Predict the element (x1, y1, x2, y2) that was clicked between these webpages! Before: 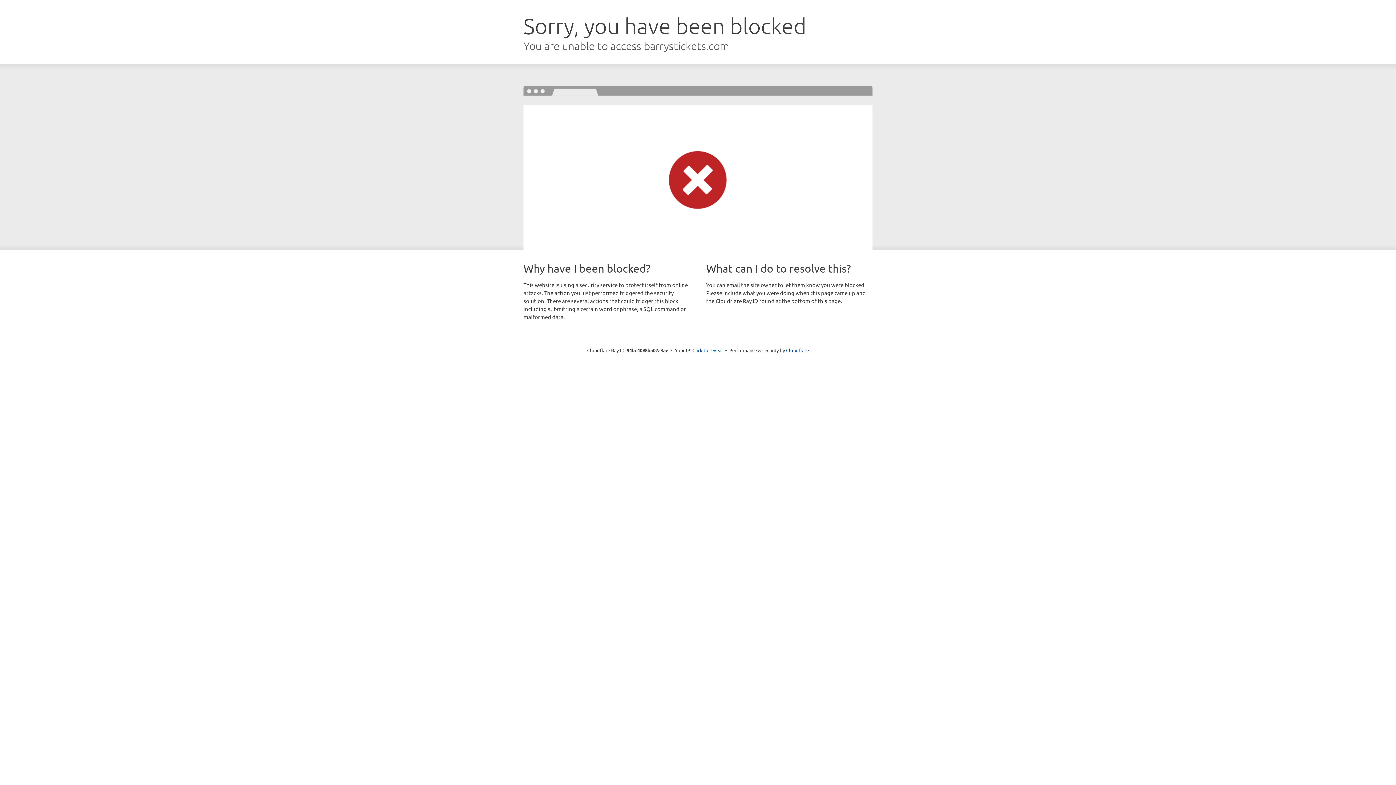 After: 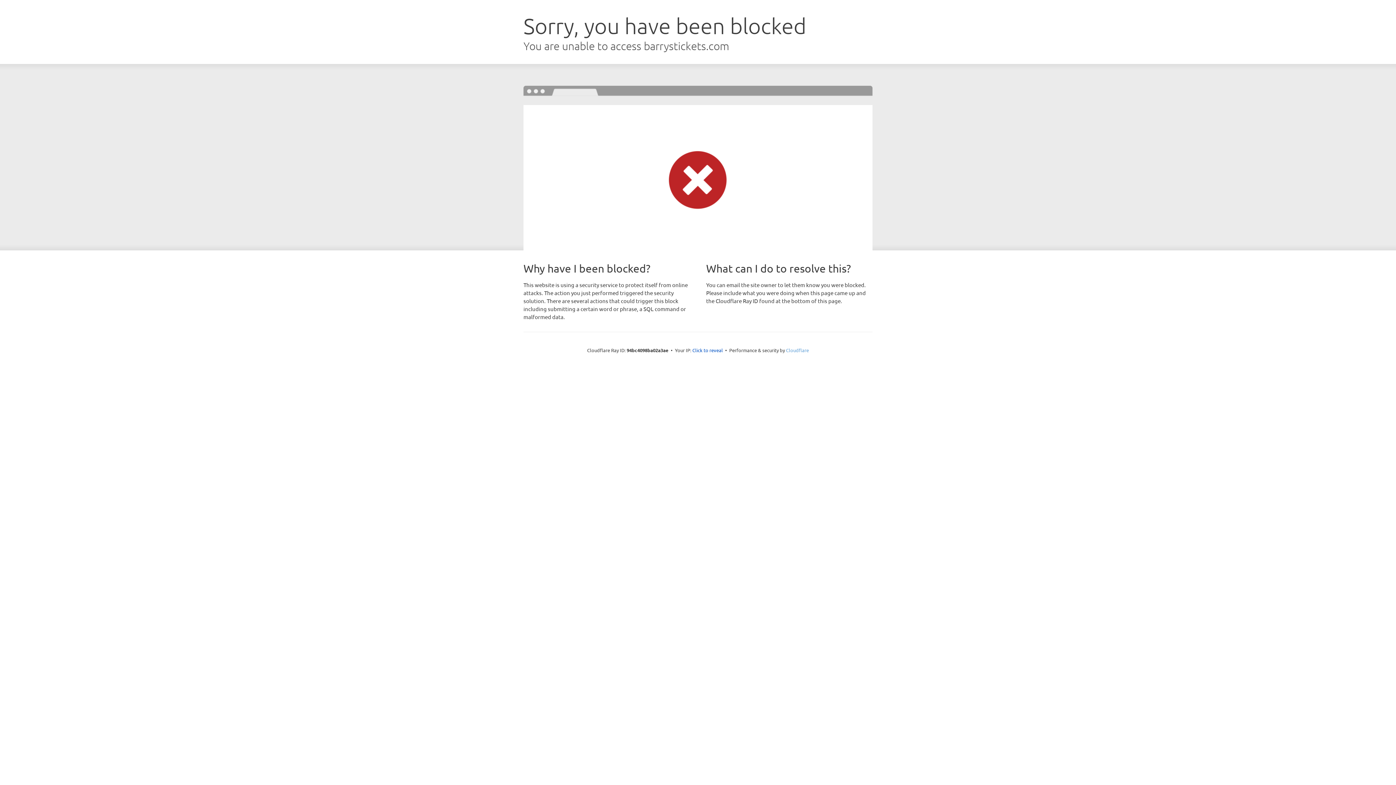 Action: label: Cloudflare bbox: (786, 347, 809, 353)